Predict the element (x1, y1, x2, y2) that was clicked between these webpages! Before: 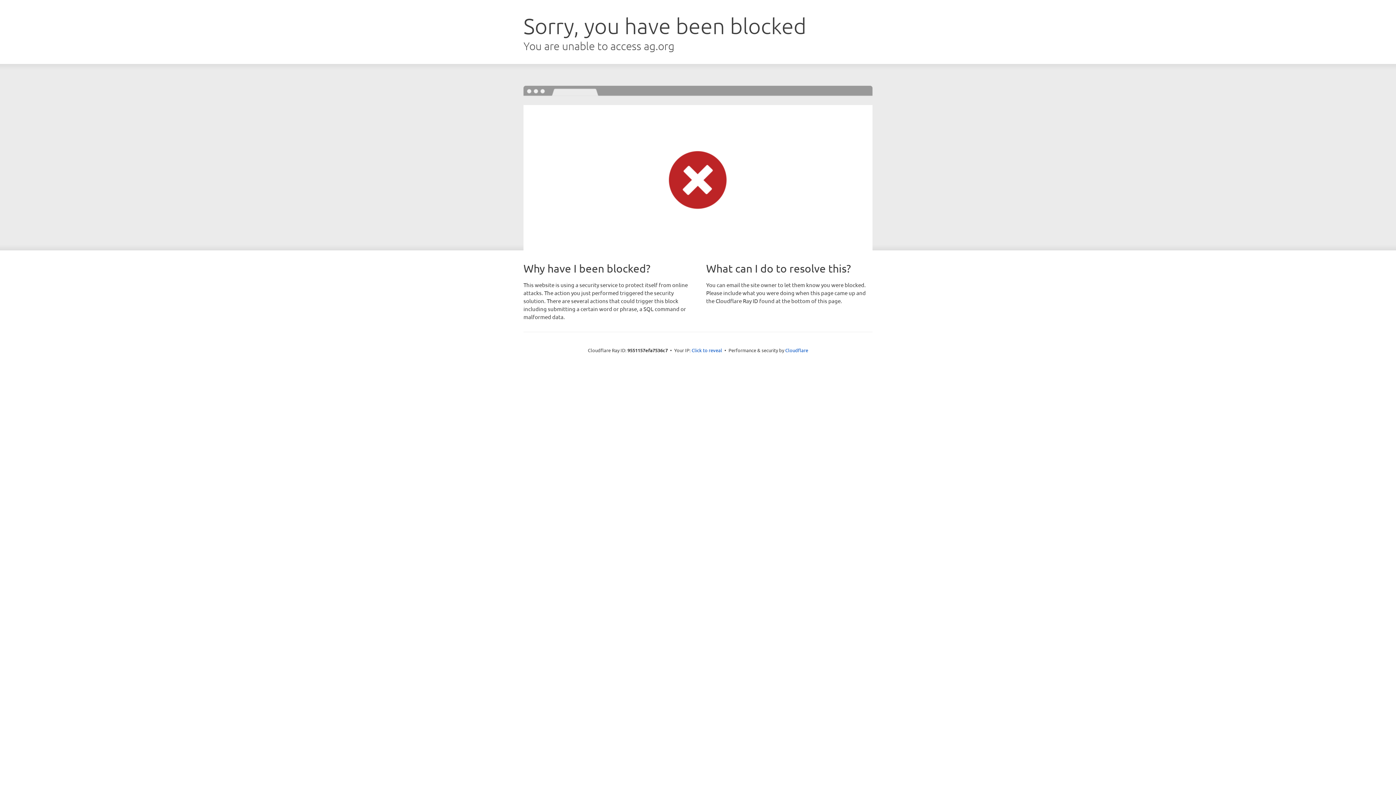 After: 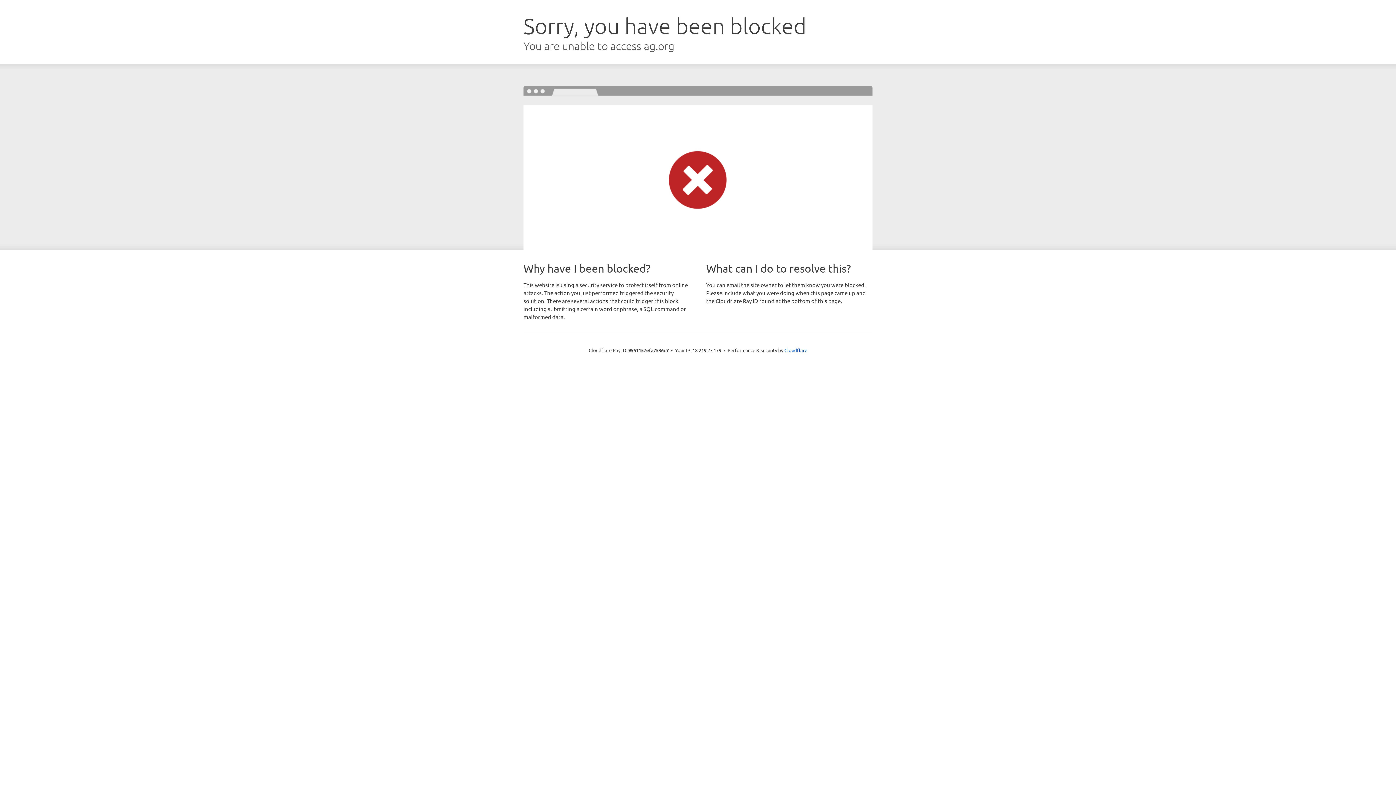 Action: label: Click to reveal bbox: (691, 346, 722, 353)